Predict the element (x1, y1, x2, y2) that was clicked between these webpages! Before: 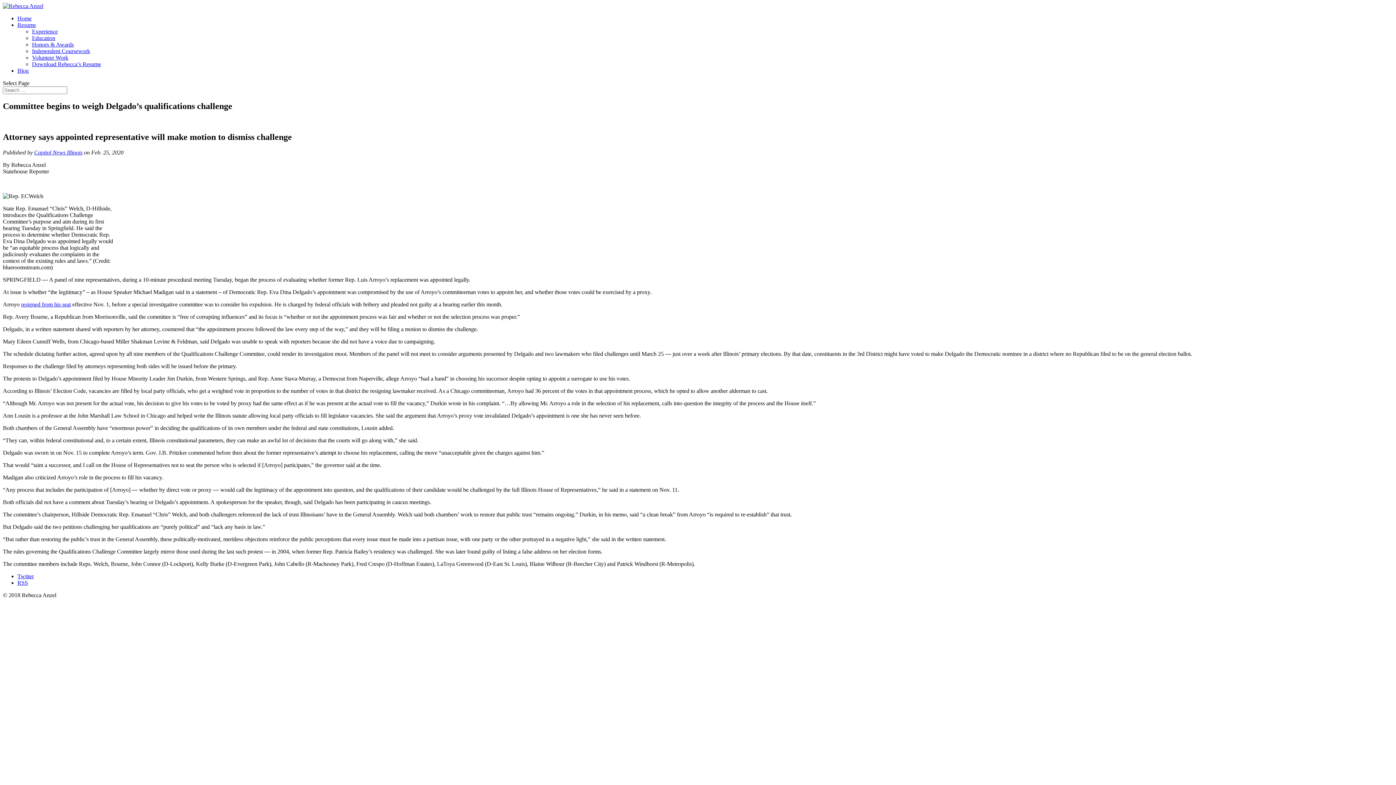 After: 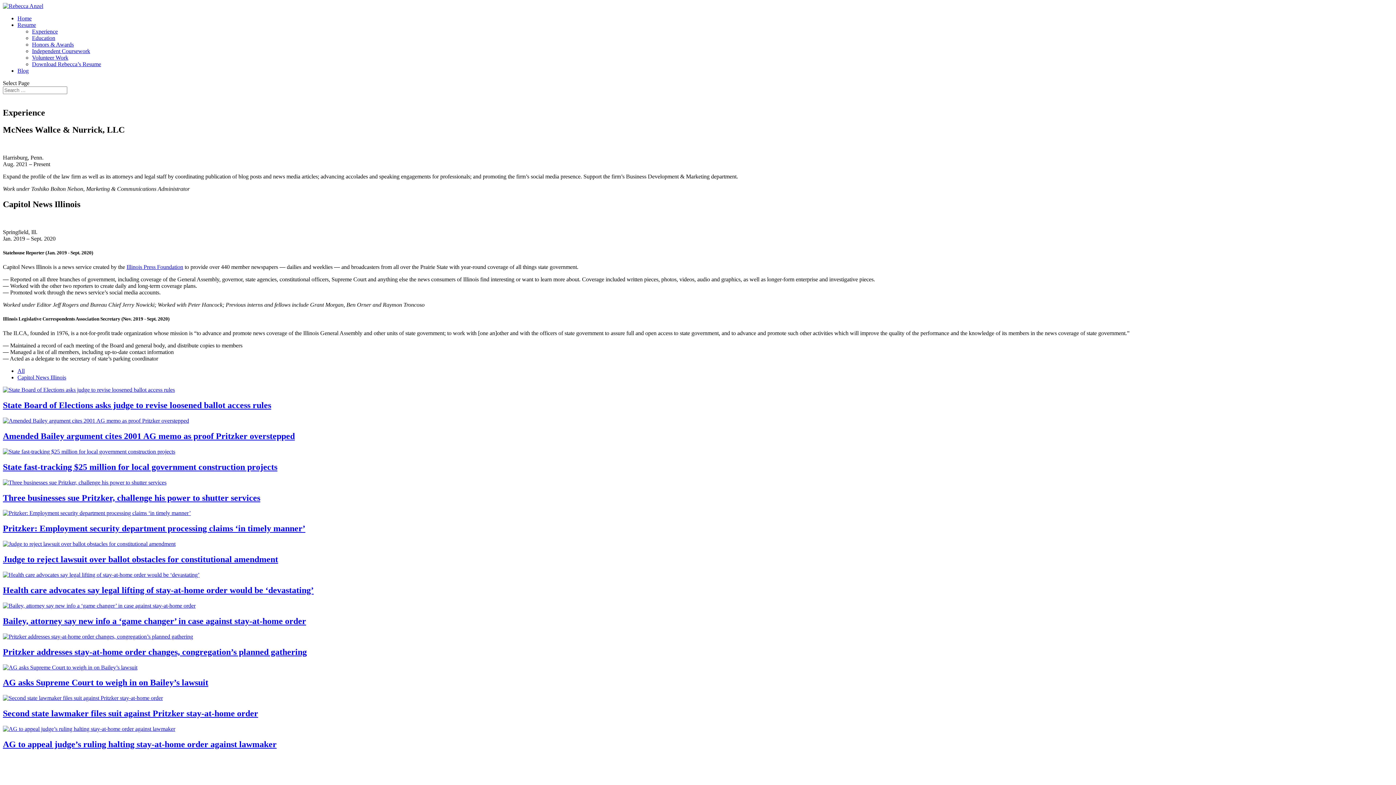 Action: label: Independent Coursework bbox: (32, 48, 90, 54)